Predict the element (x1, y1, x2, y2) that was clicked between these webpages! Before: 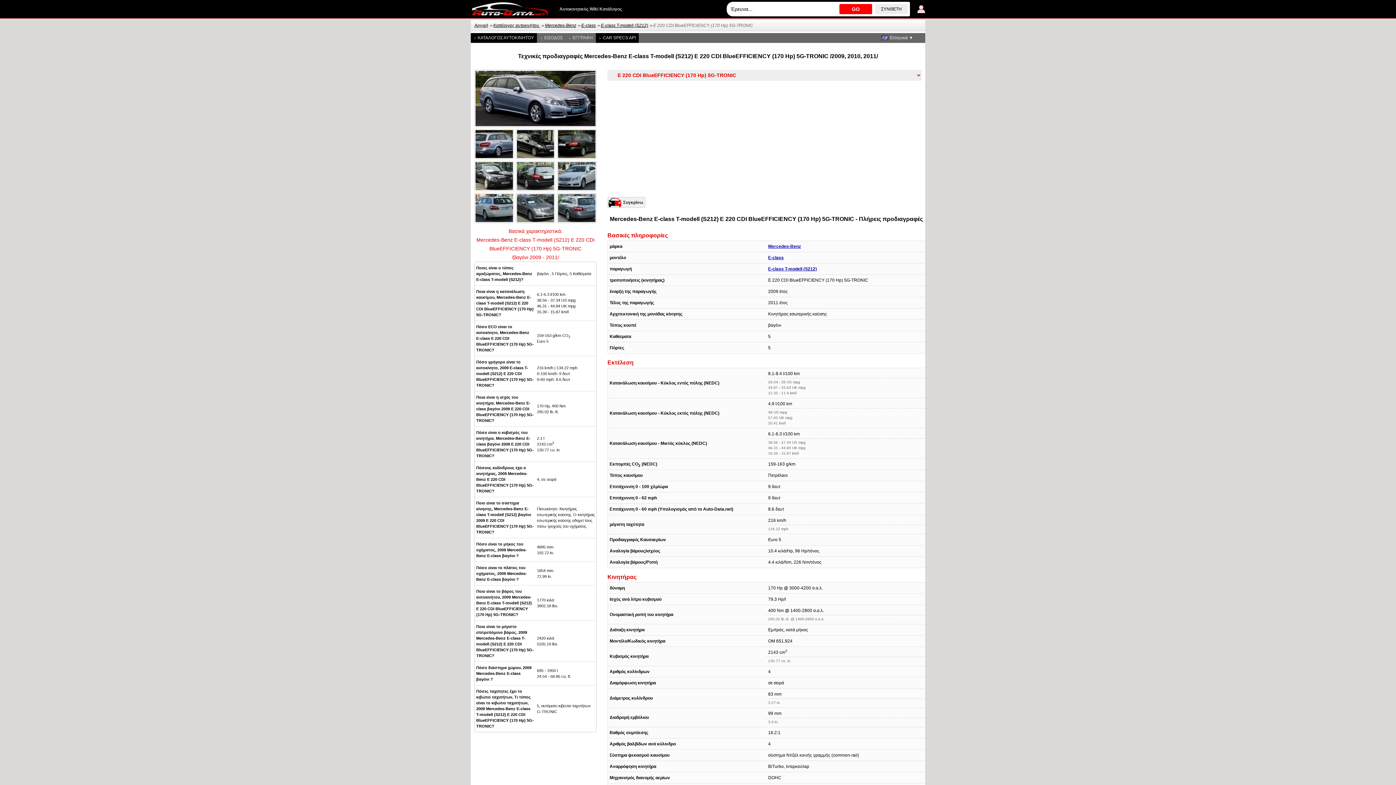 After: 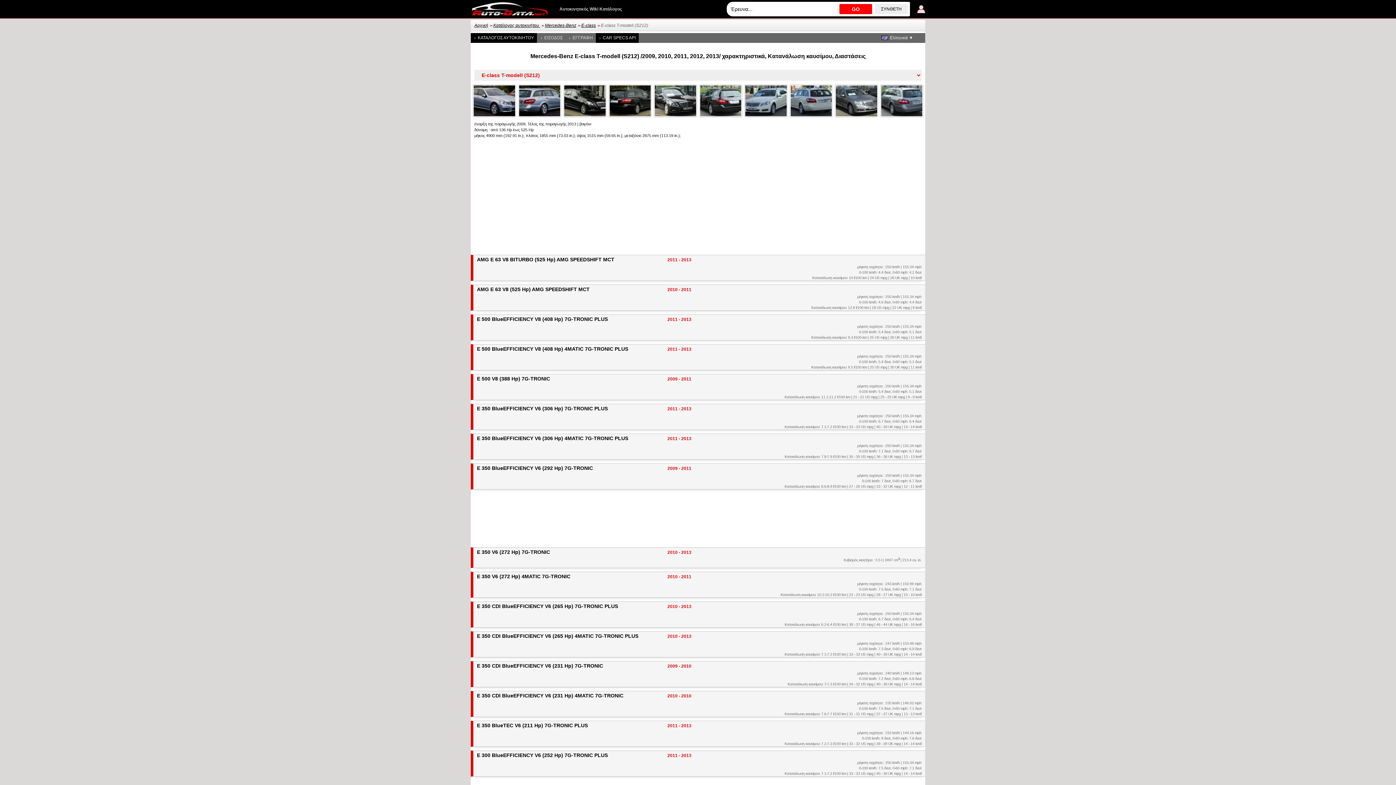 Action: bbox: (768, 266, 817, 271) label: E-class T-modell (S212)